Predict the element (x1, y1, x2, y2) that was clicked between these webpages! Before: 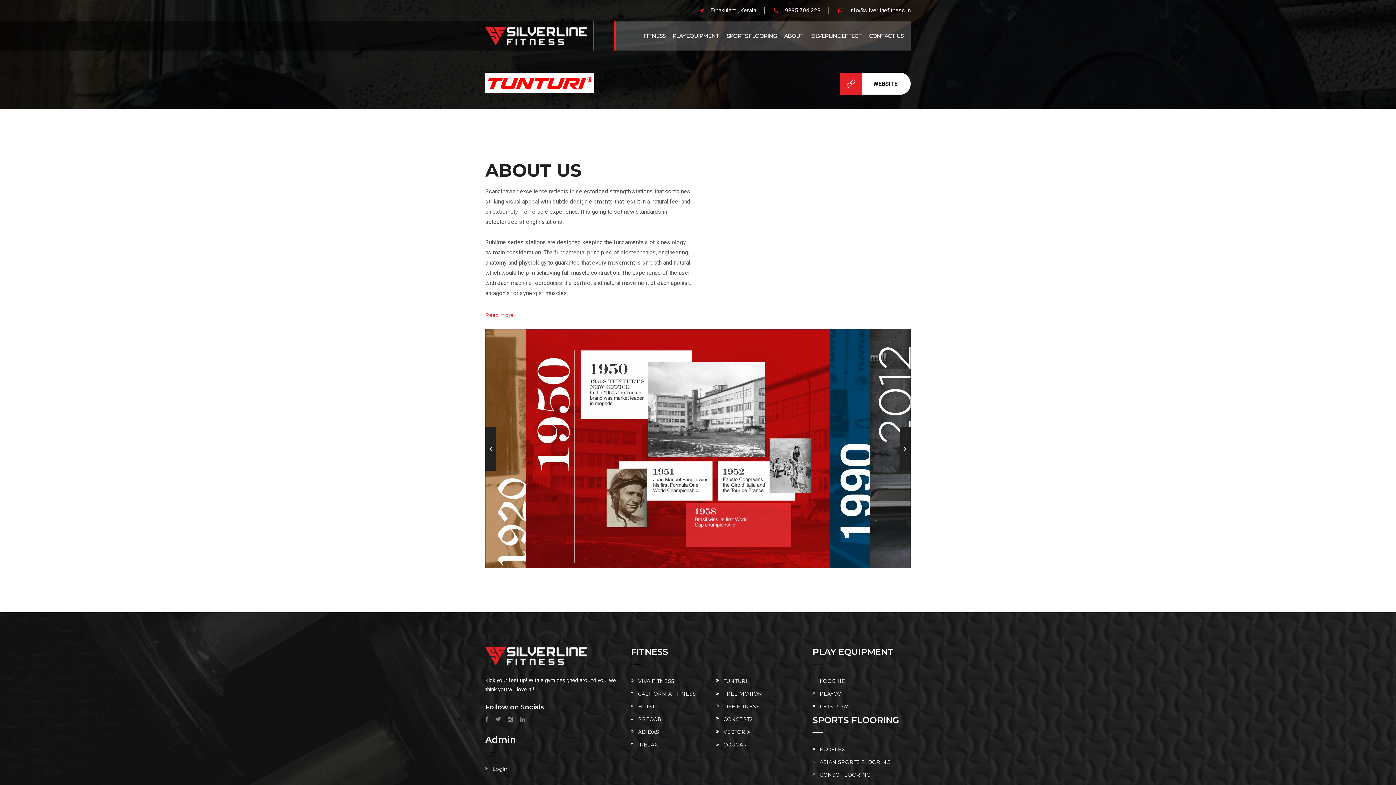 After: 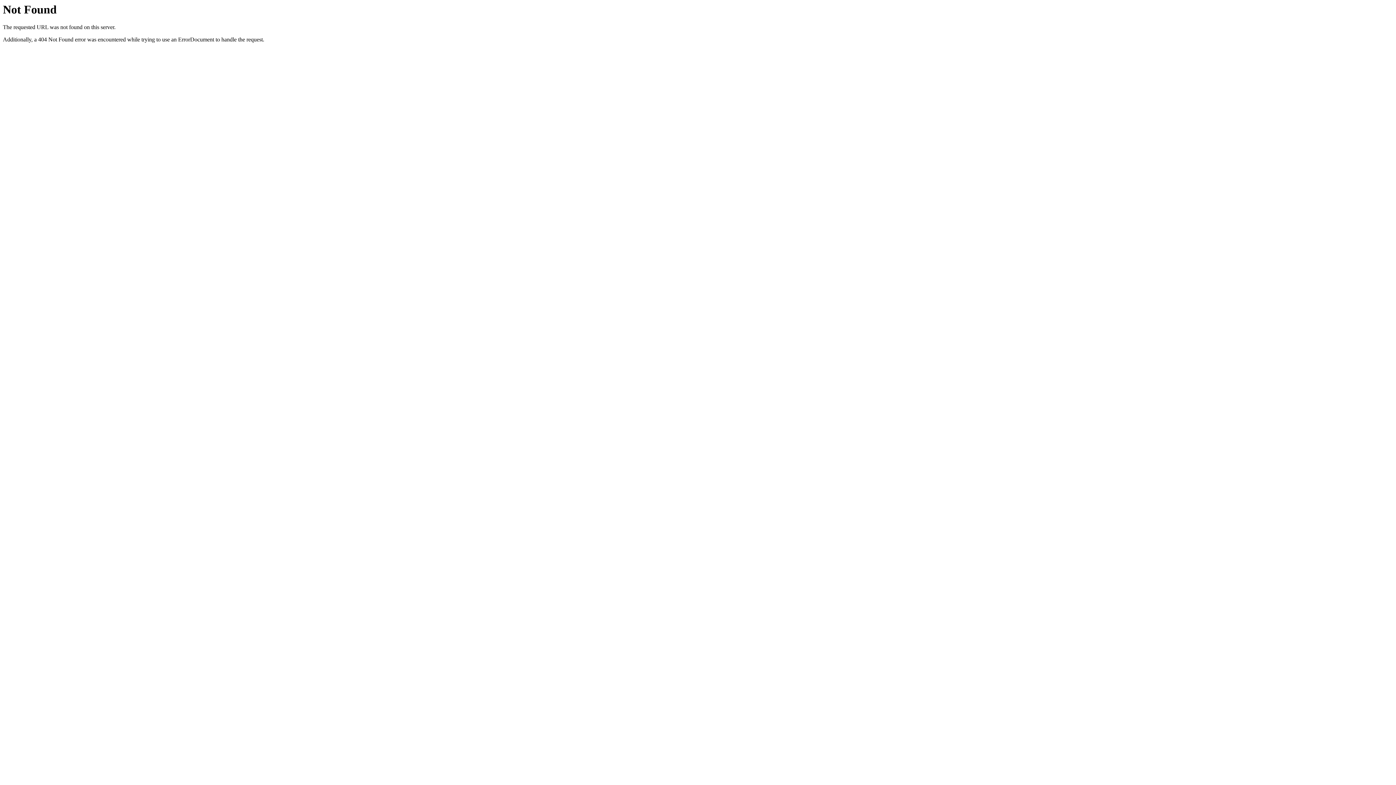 Action: bbox: (812, 746, 845, 753) label: ECOFLEX